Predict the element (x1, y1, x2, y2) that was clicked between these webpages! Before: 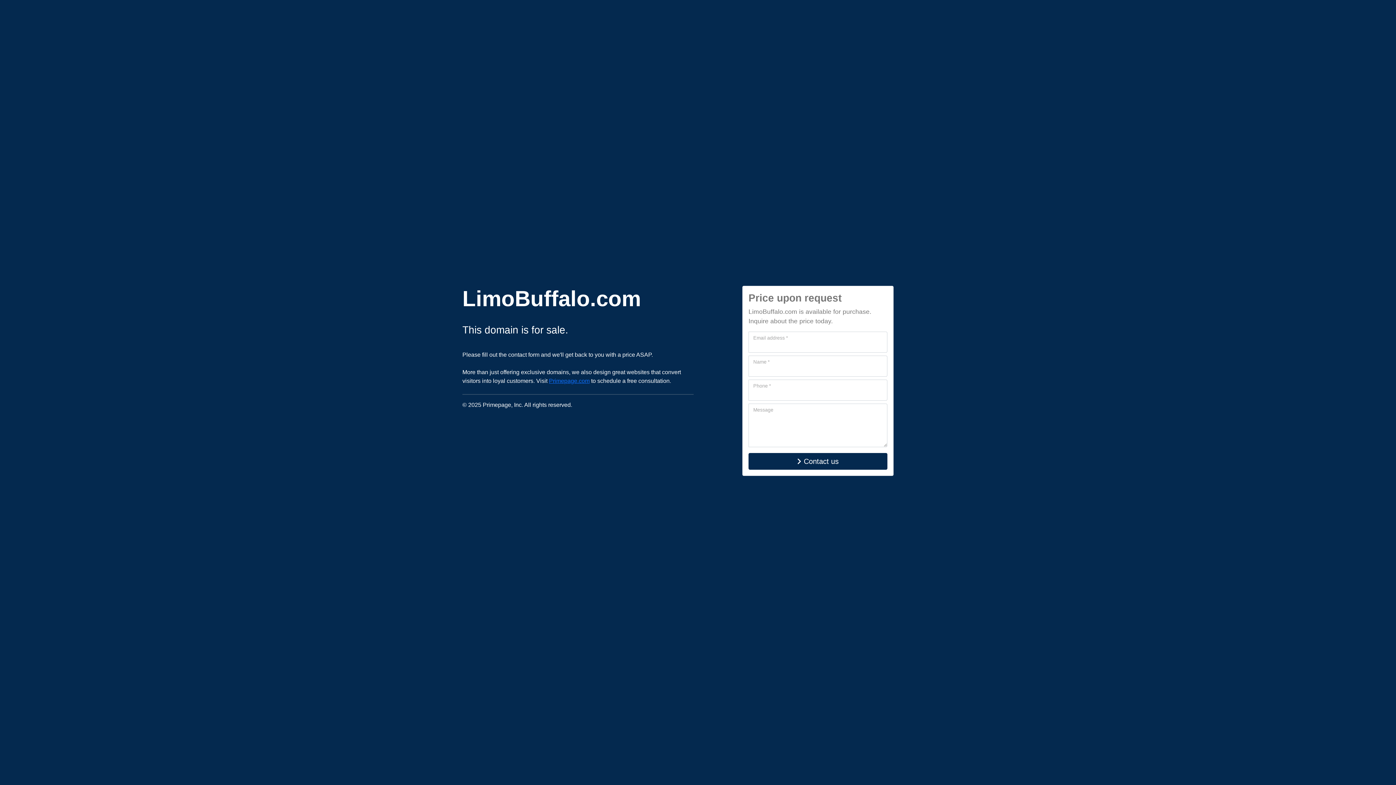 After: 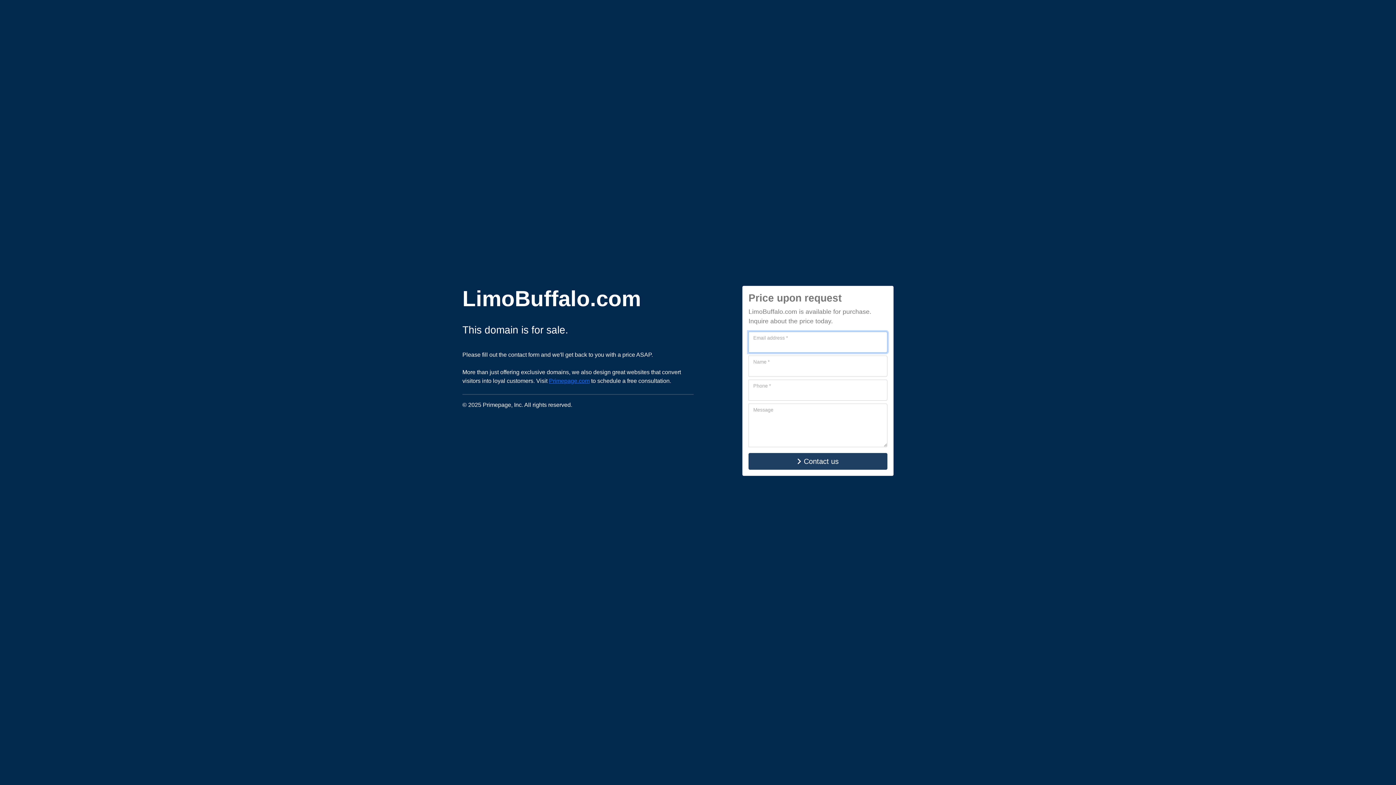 Action: label: Contact us bbox: (748, 453, 887, 470)